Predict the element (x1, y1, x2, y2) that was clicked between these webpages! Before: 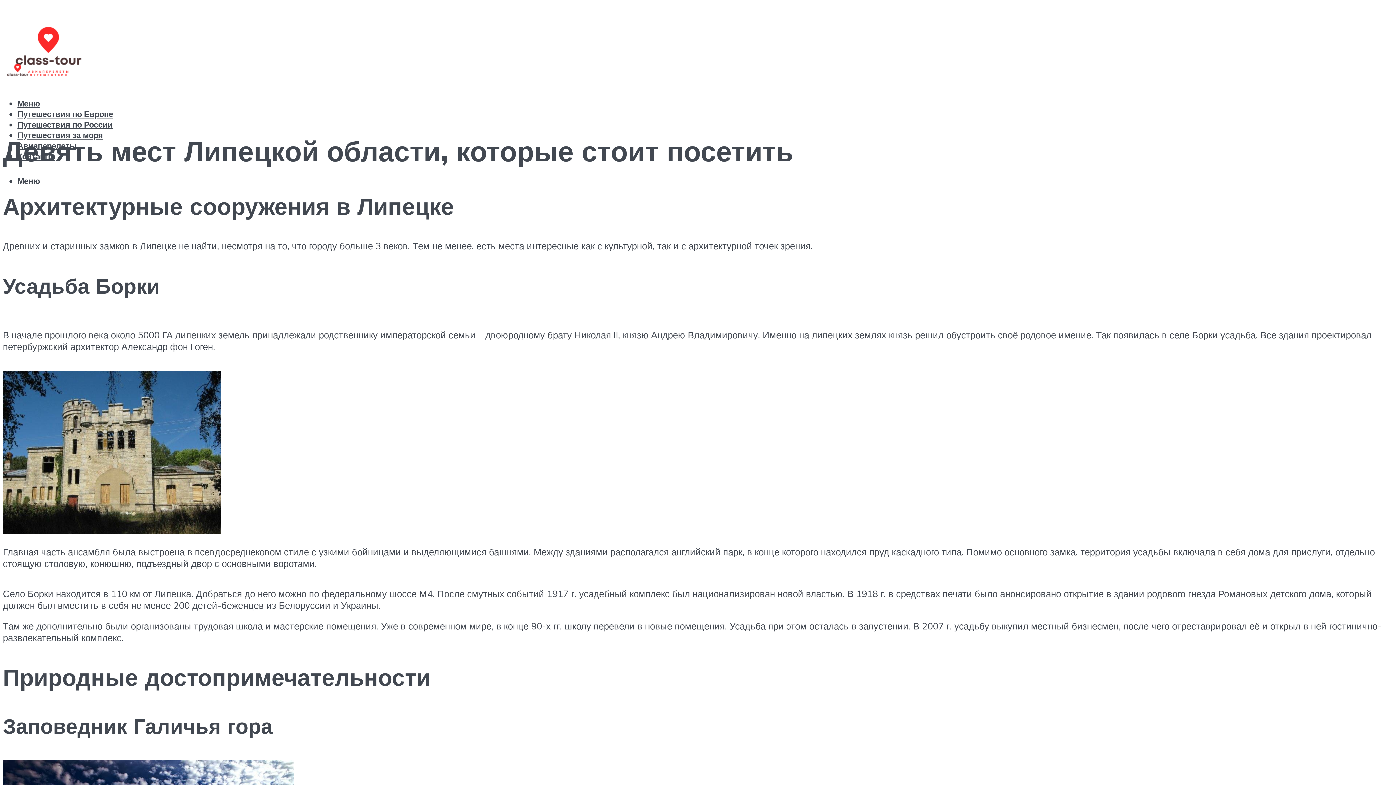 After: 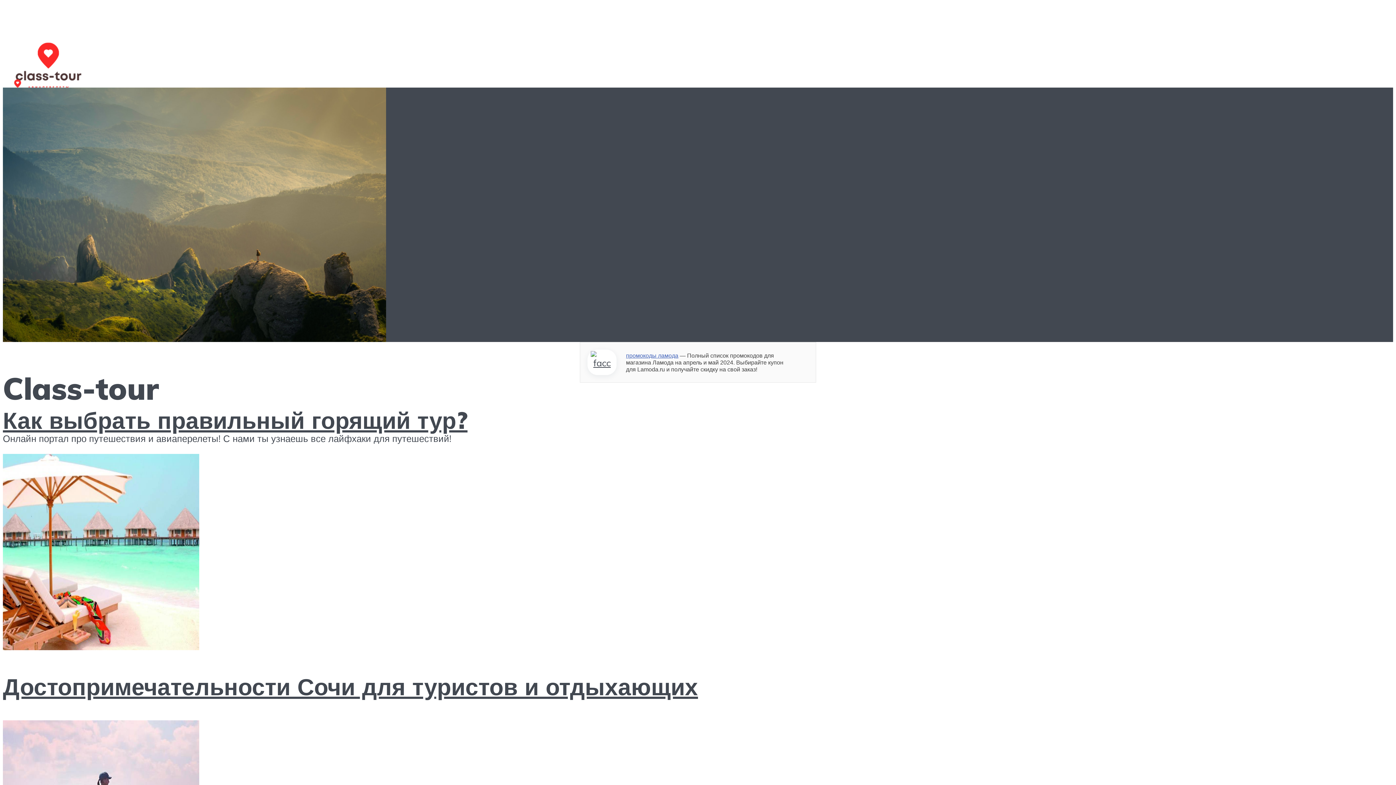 Action: bbox: (2, 65, 93, 100)